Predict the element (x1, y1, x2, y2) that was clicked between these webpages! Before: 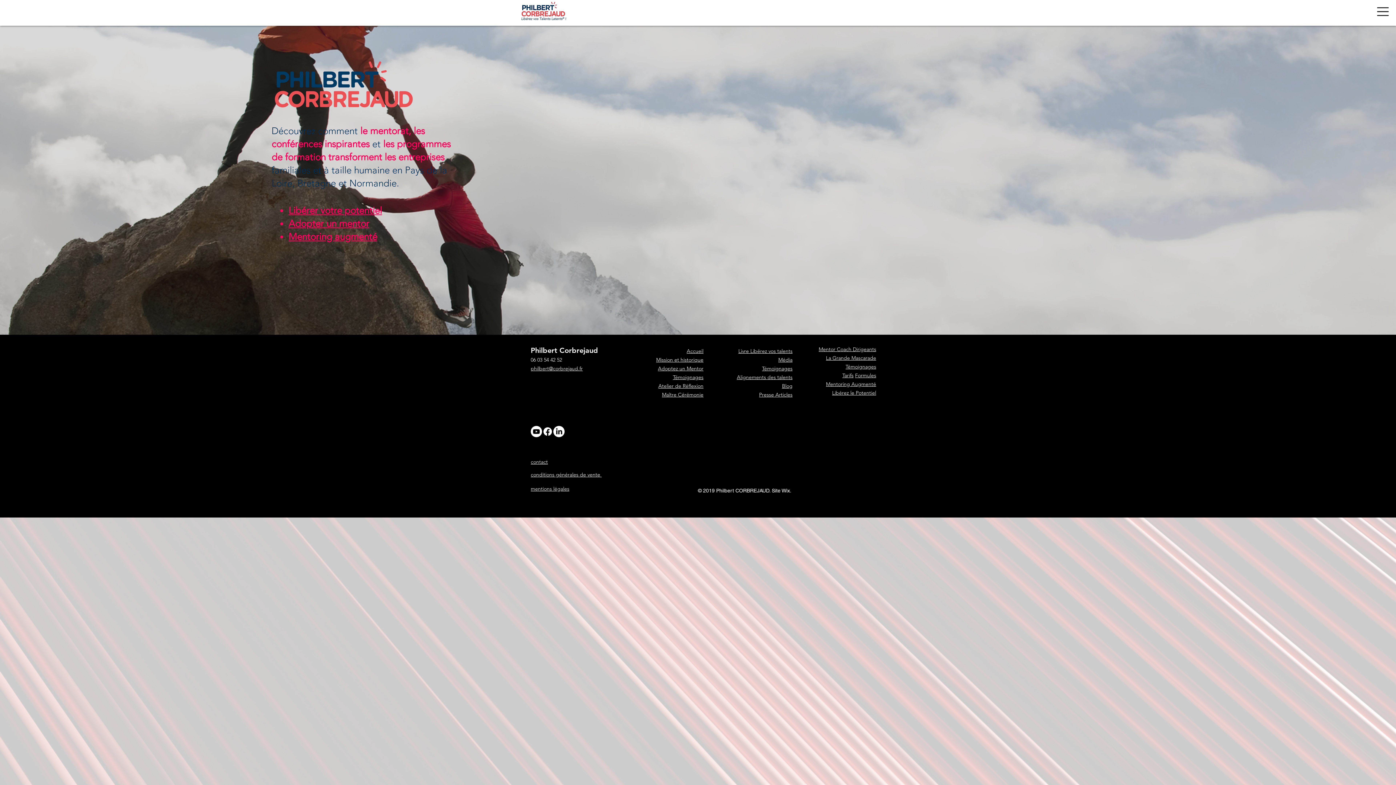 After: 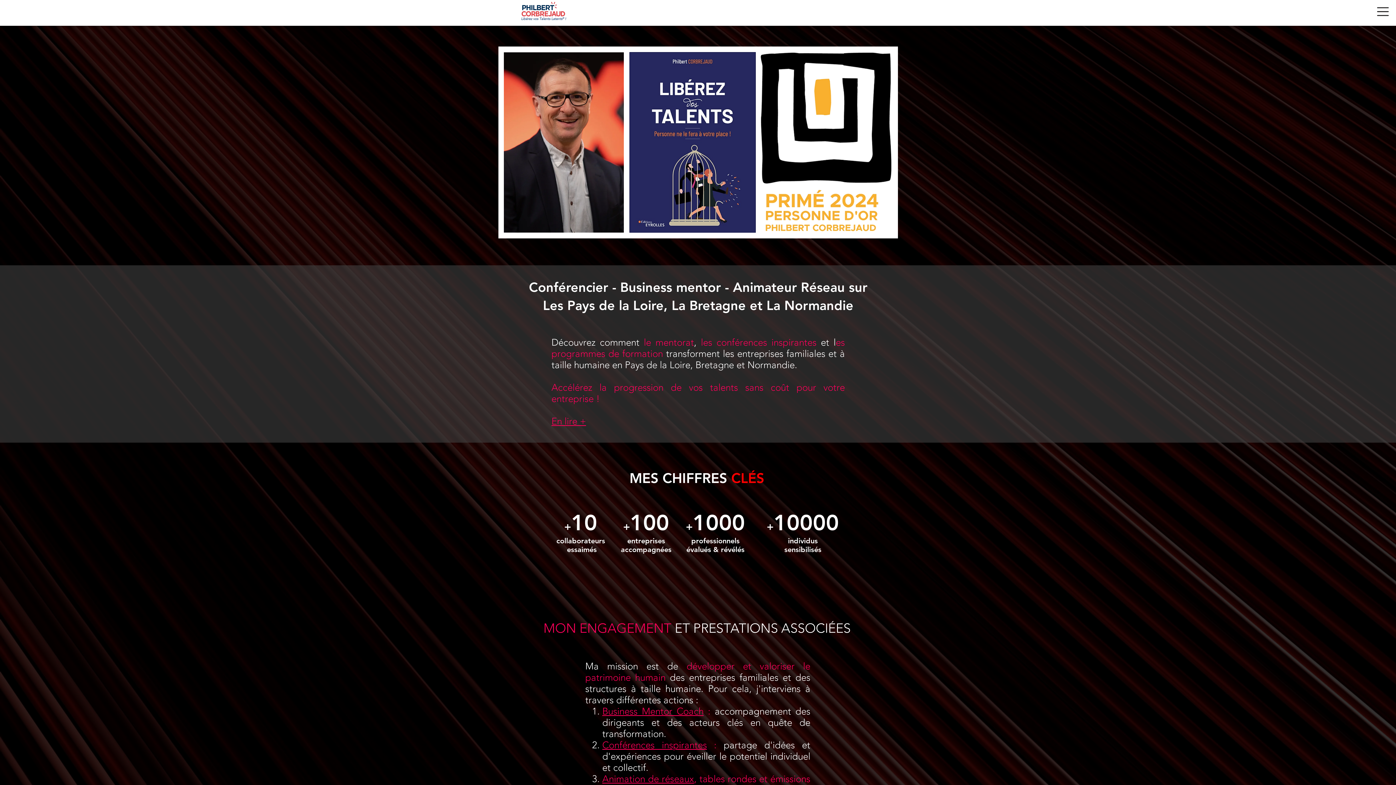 Action: bbox: (271, 60, 415, 110)